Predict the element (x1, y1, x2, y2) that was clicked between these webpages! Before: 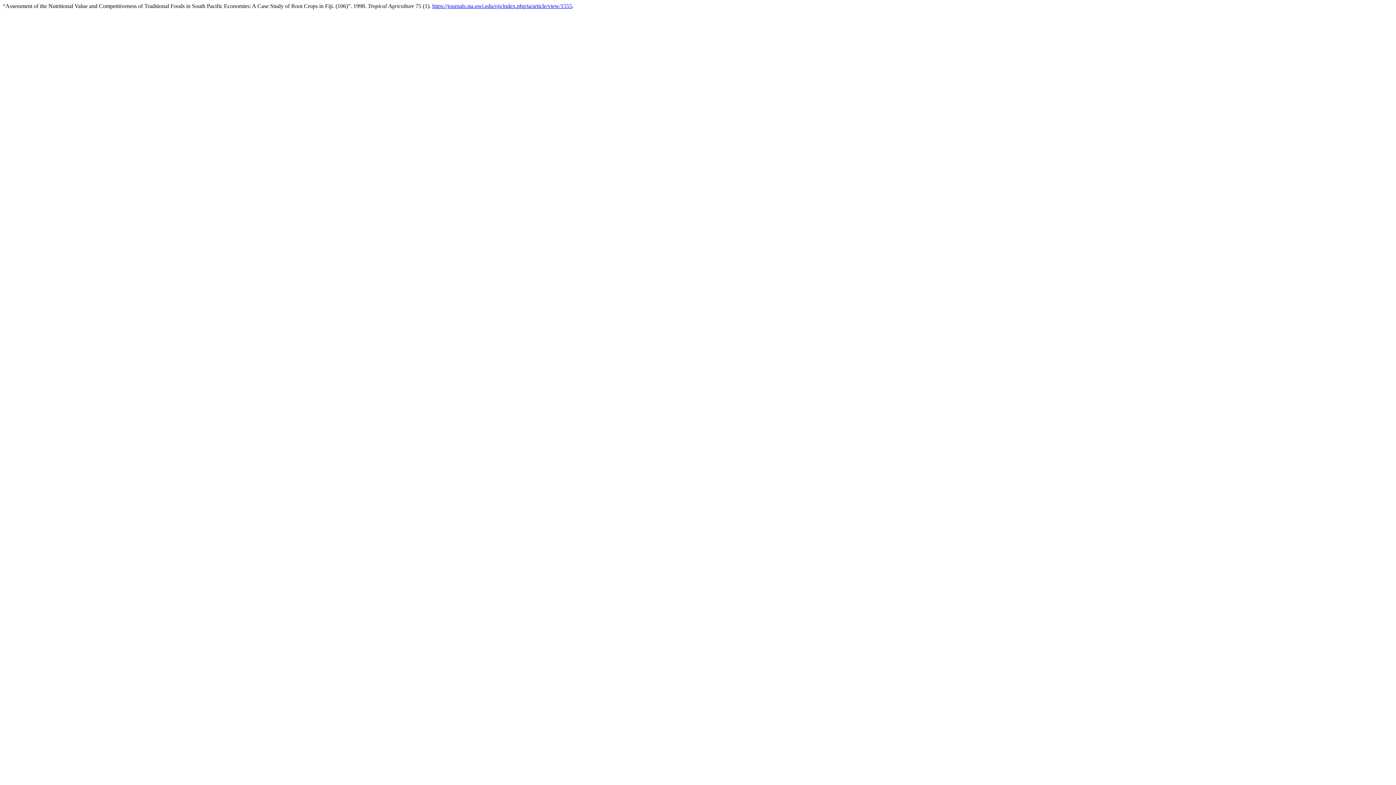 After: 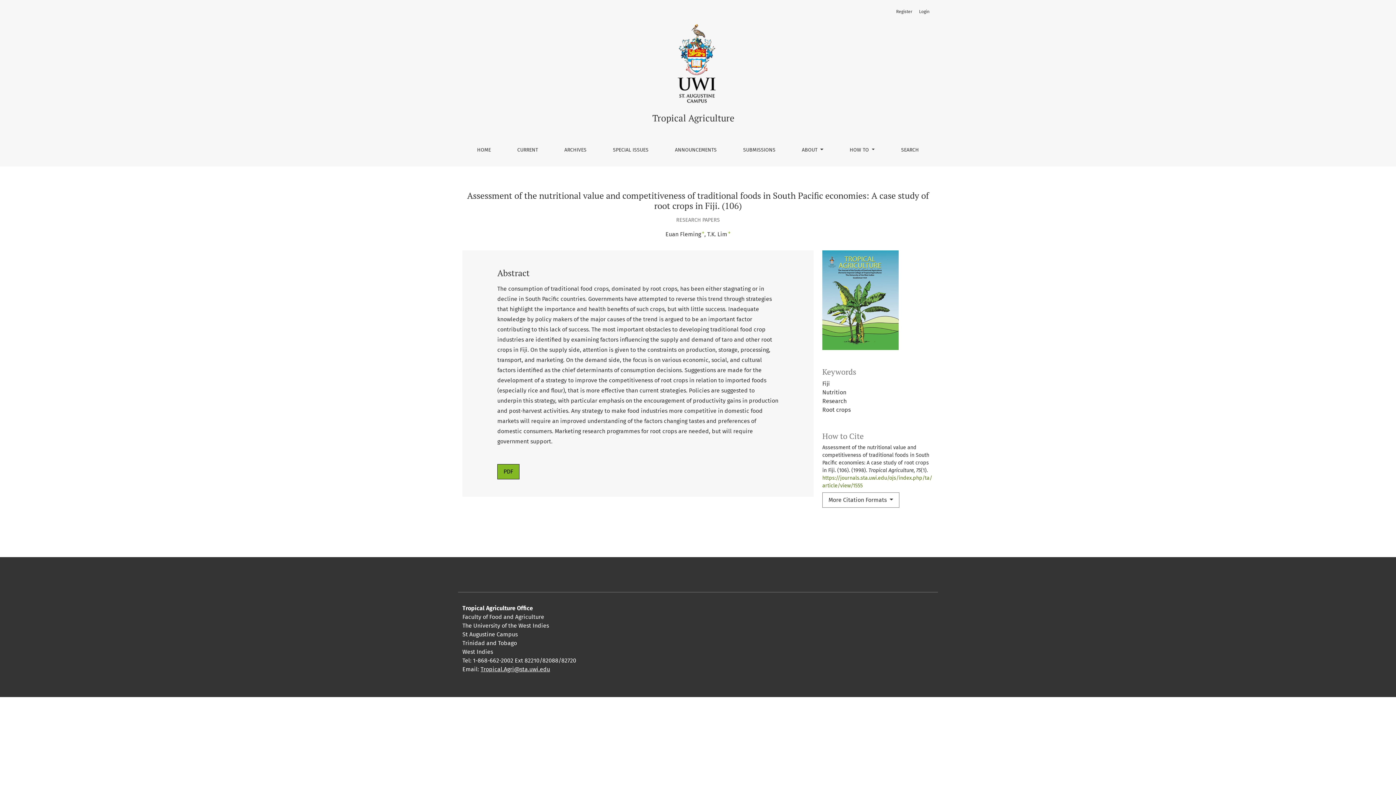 Action: label: https://journals.sta.uwi.edu/ojs/index.php/ta/article/view/1555 bbox: (432, 2, 572, 9)